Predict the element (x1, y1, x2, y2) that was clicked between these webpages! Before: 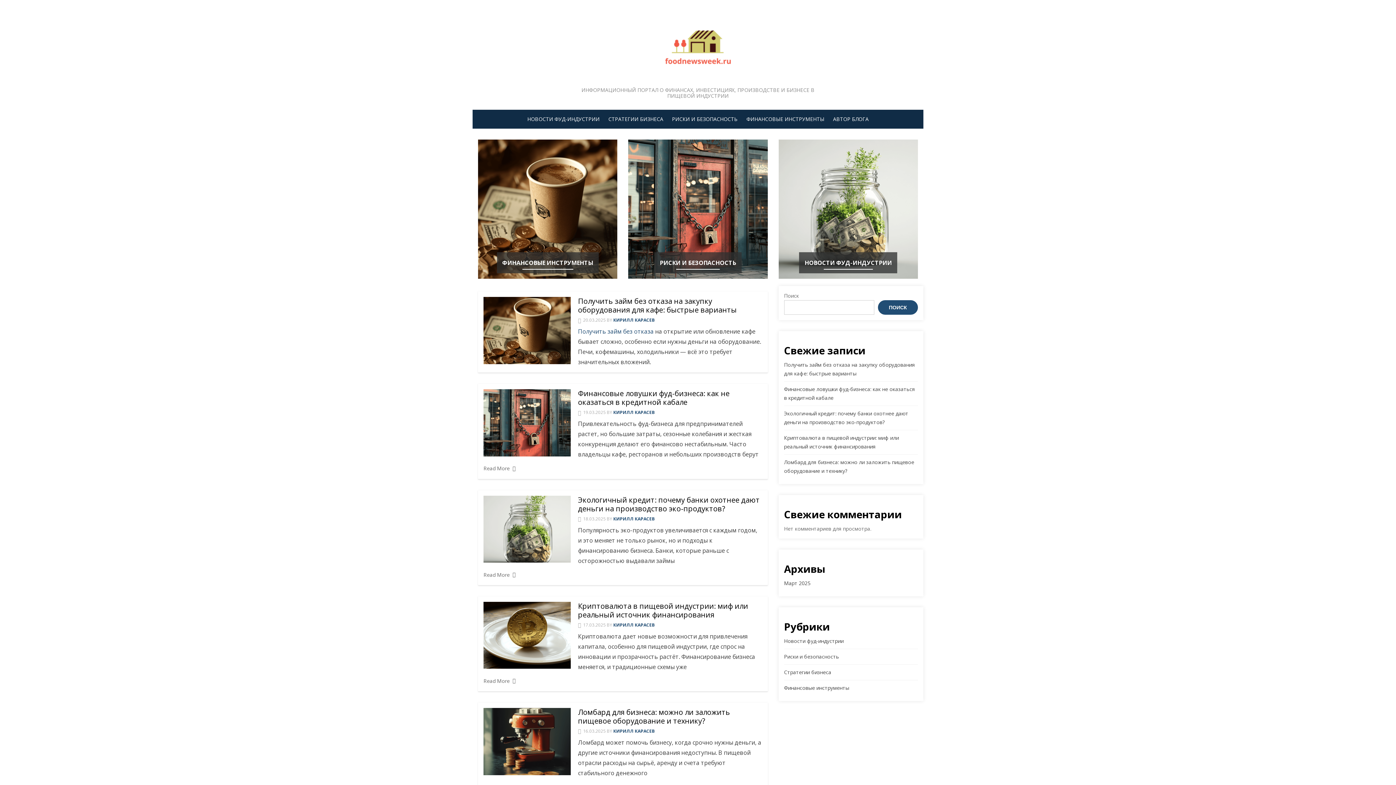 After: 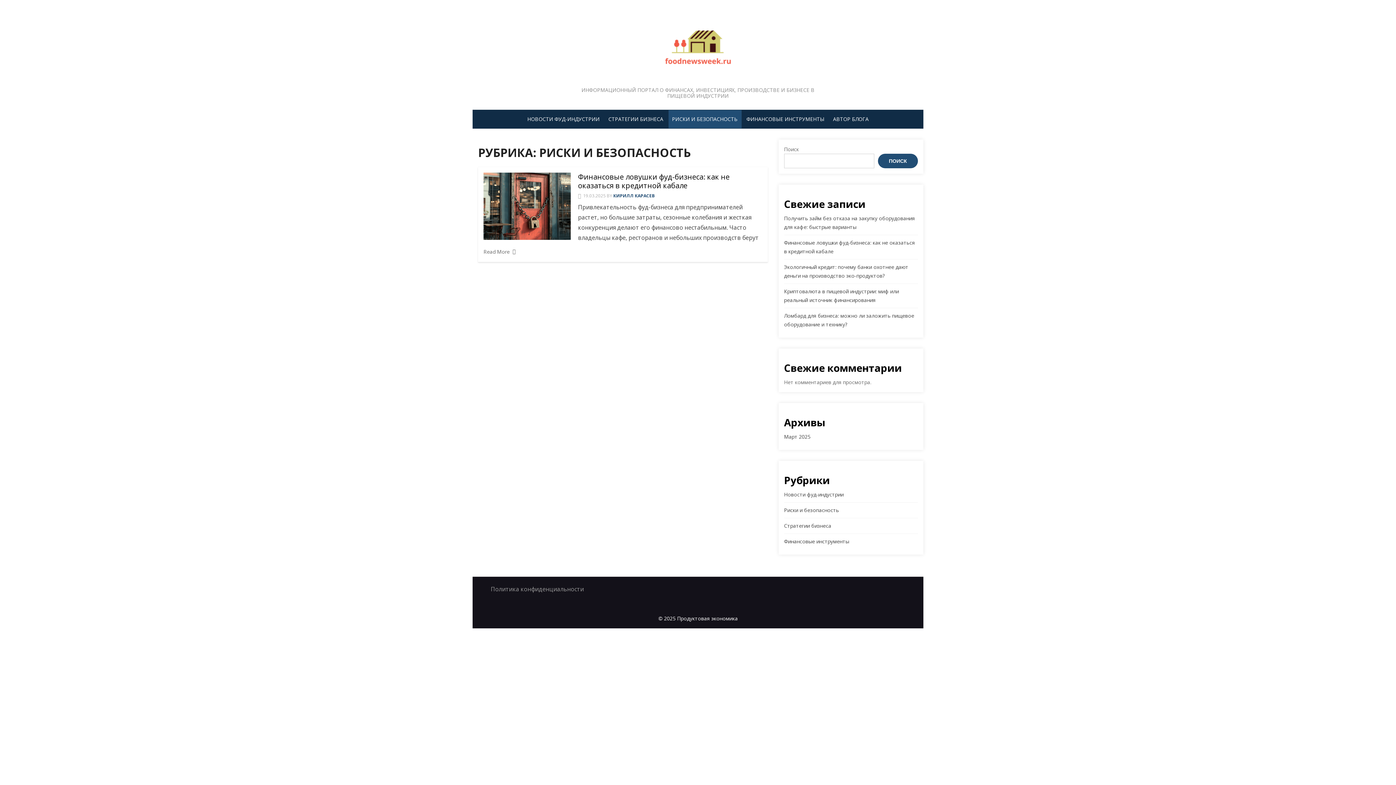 Action: label: РИСКИ И БЕЗОПАСНОСТЬ bbox: (654, 252, 741, 273)